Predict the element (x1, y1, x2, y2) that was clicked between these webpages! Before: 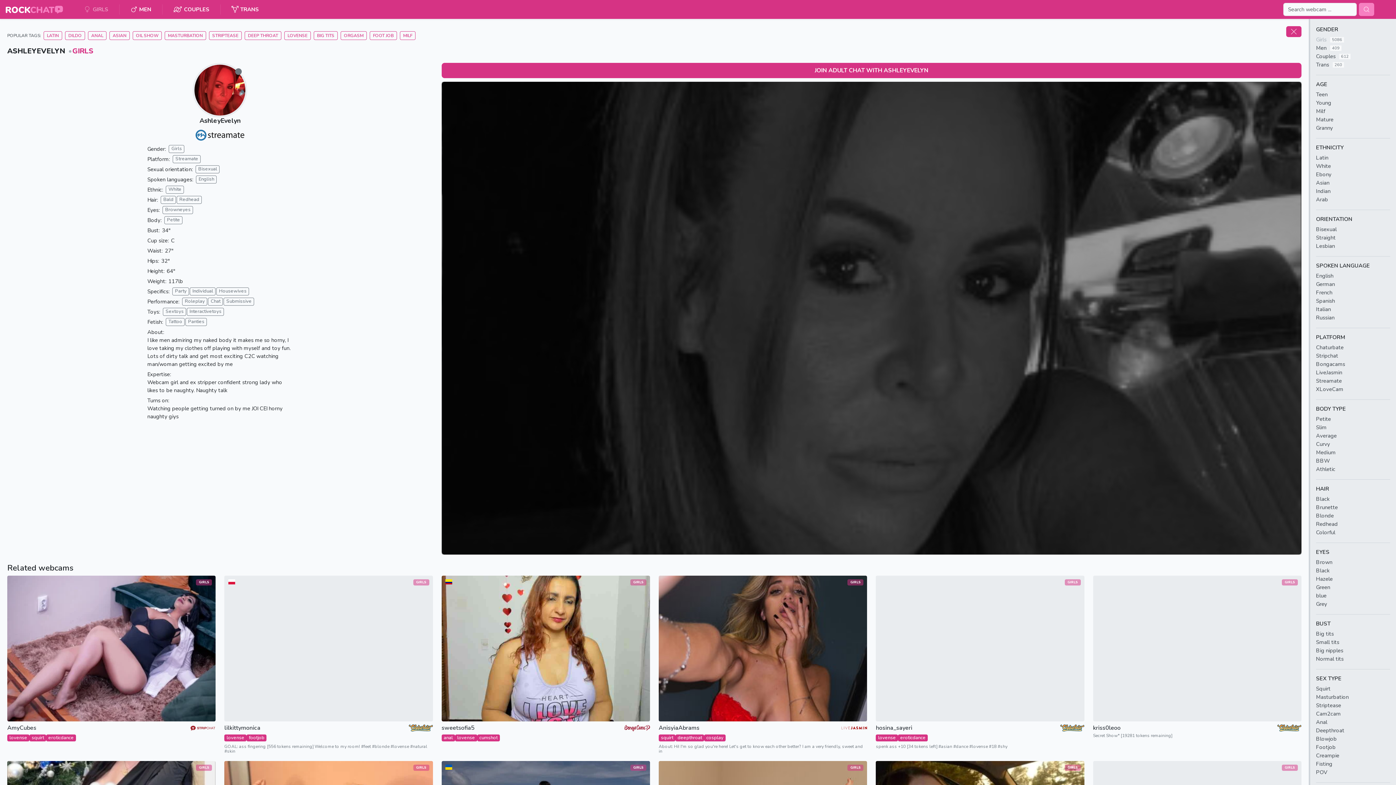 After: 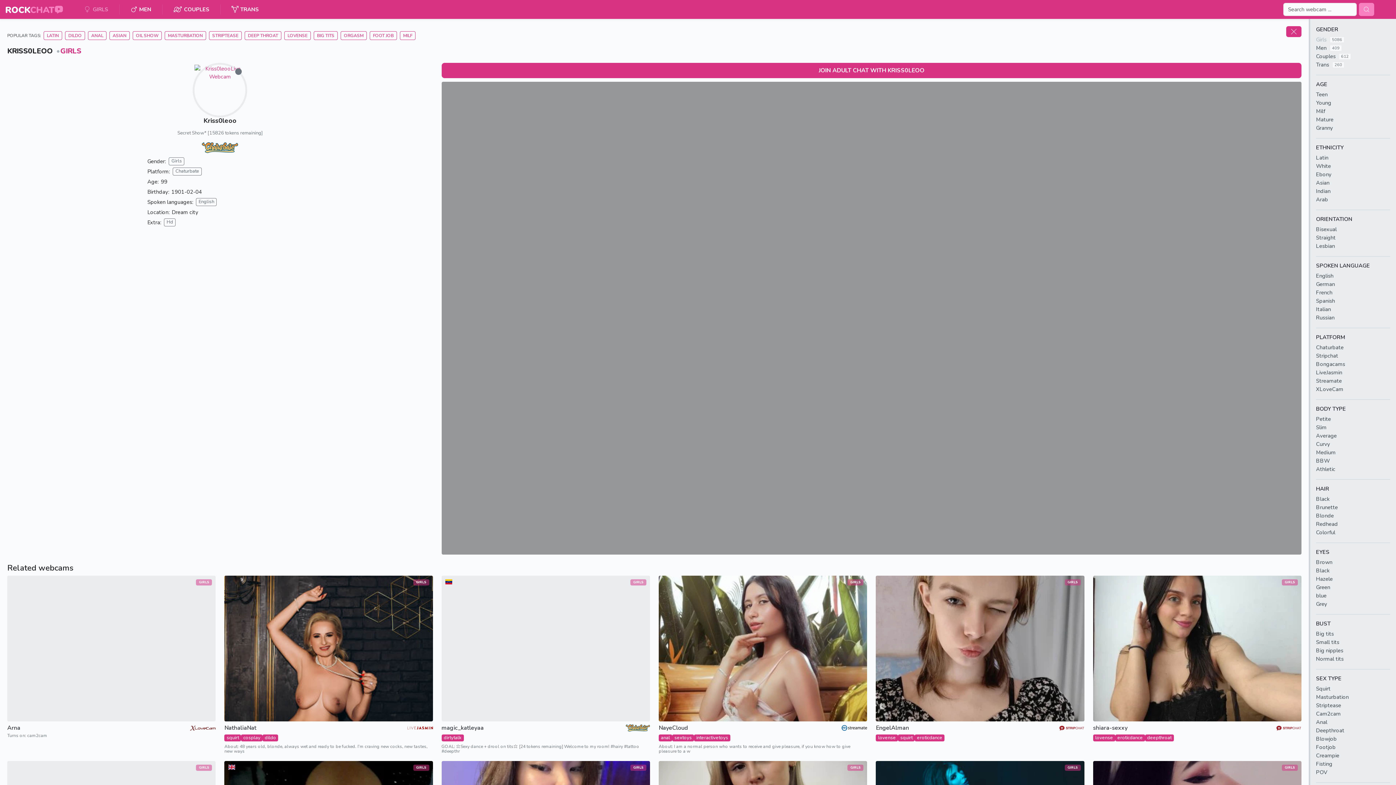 Action: label: GIRLS bbox: (1093, 575, 1301, 721)